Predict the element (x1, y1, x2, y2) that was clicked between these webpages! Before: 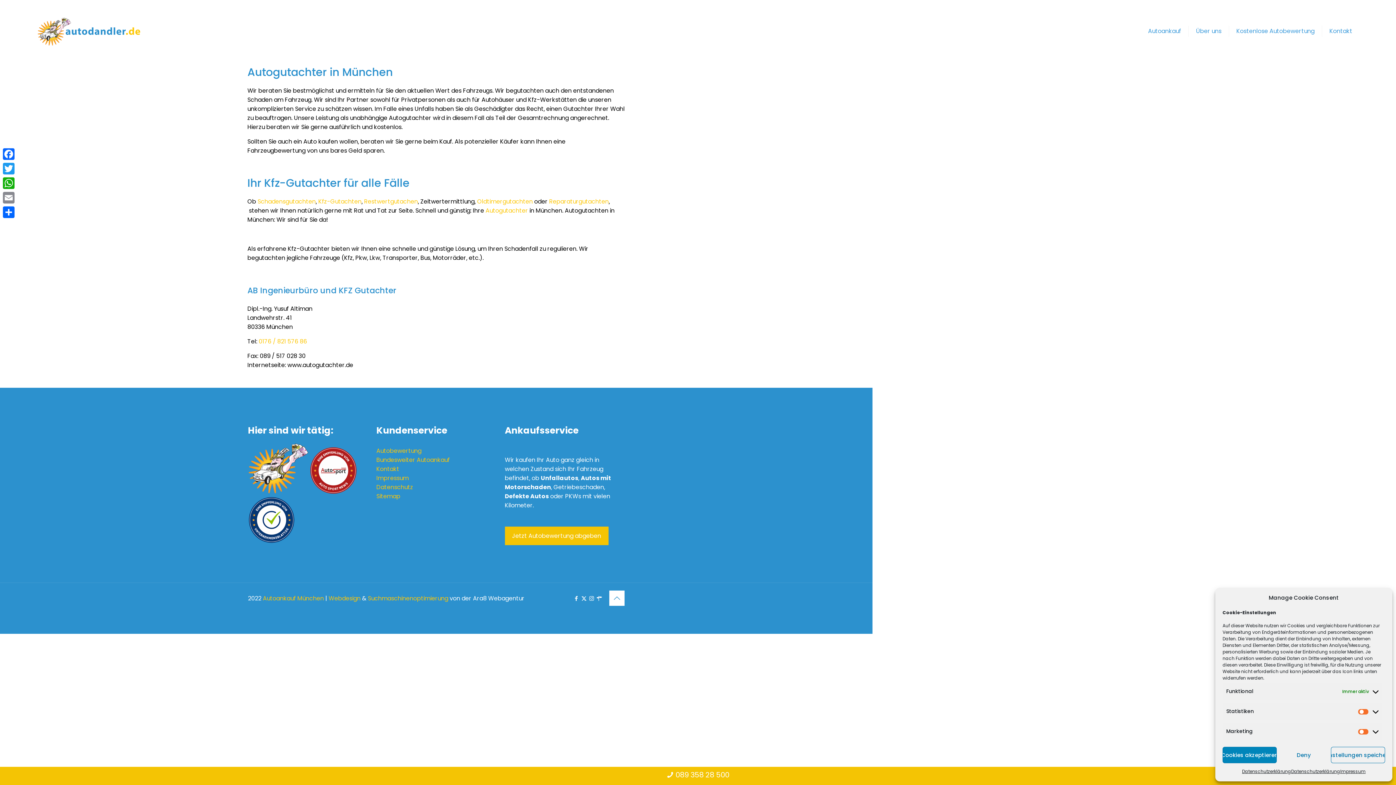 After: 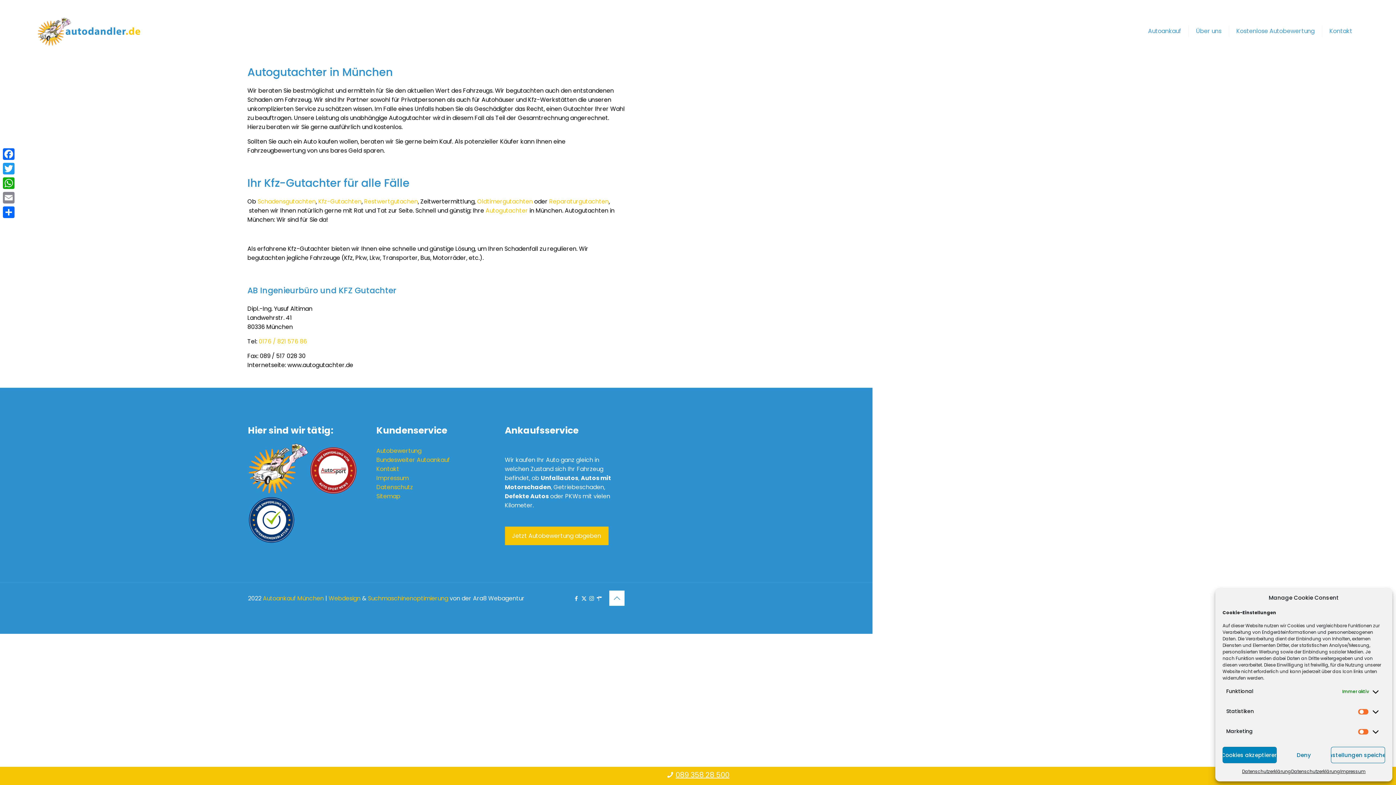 Action: label: 089 358 28 500 bbox: (675, 770, 729, 780)